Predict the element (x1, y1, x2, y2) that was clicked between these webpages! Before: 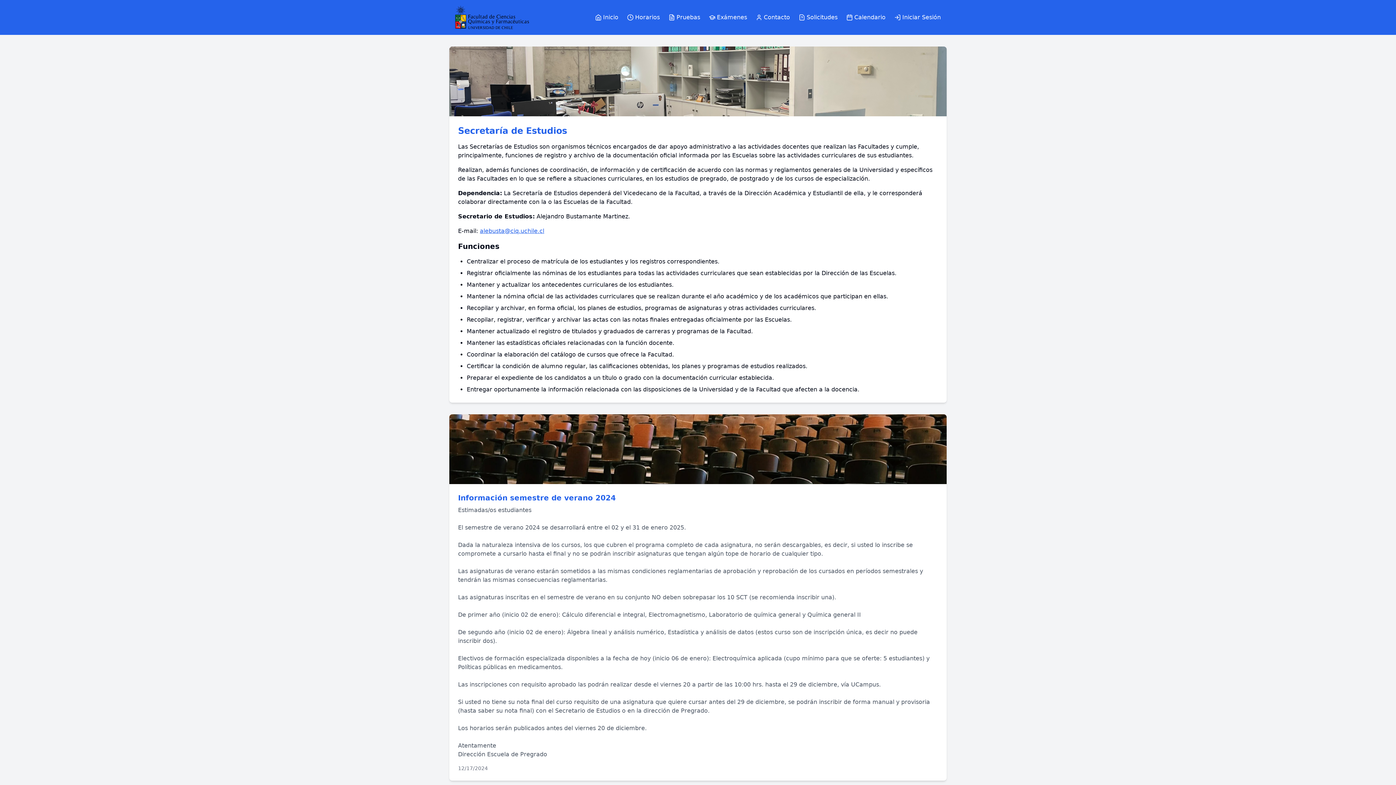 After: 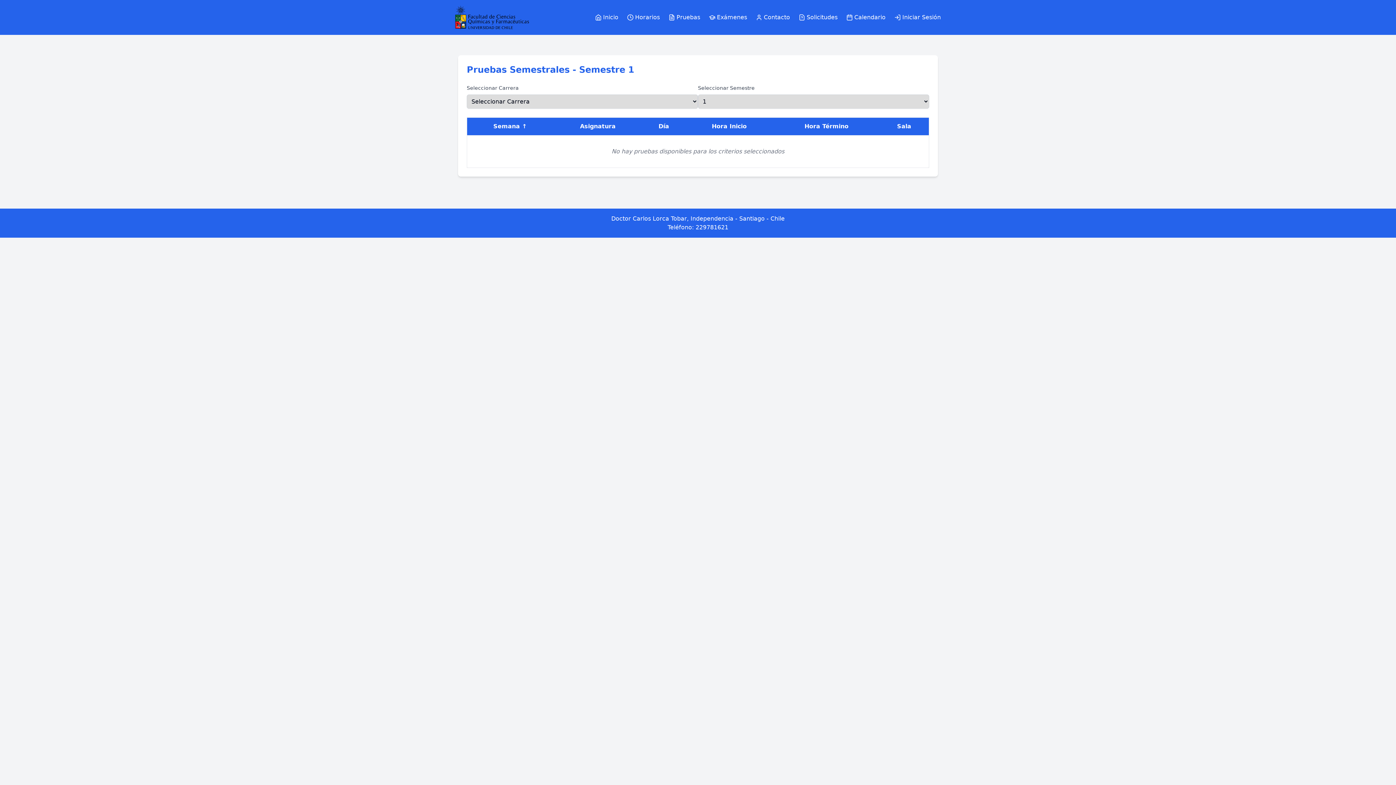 Action: bbox: (668, 13, 700, 21) label: Pruebas